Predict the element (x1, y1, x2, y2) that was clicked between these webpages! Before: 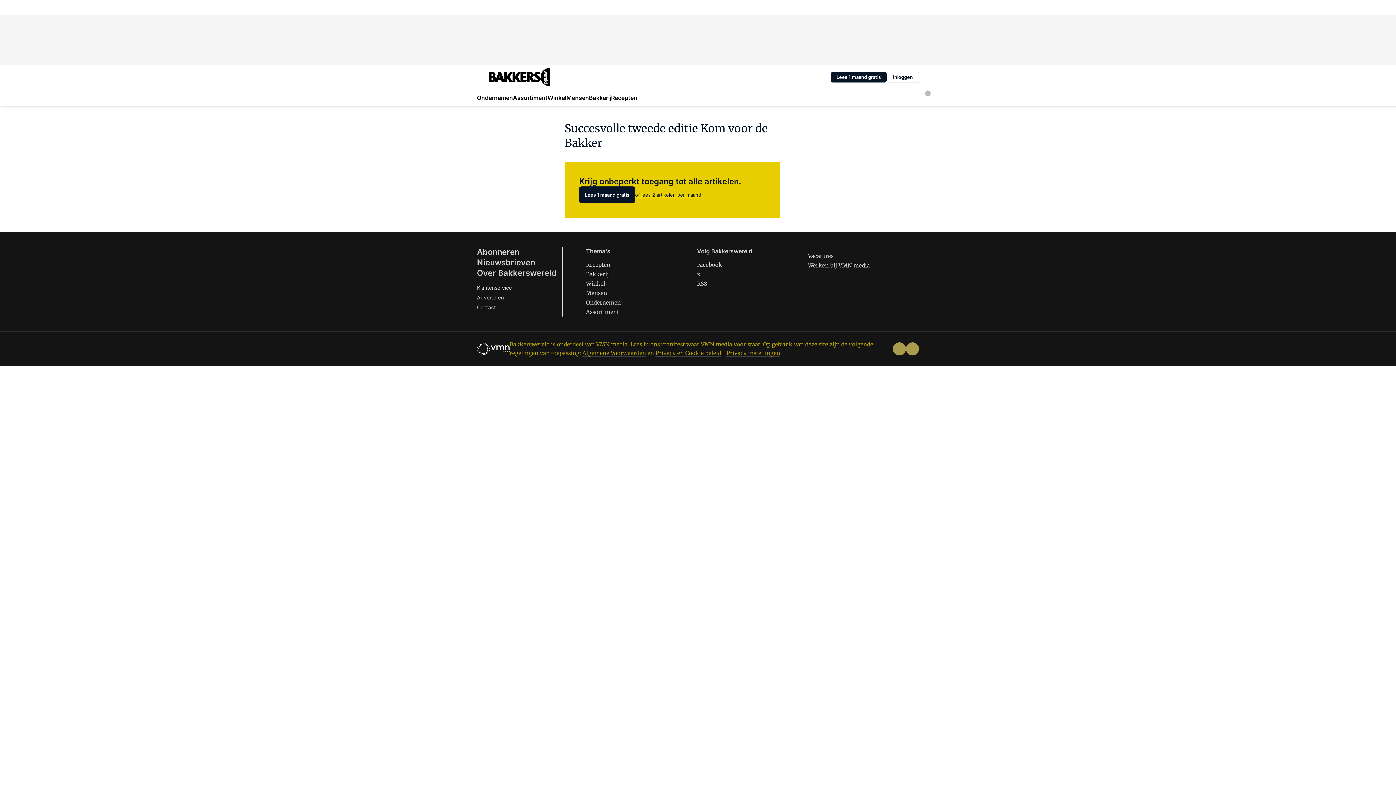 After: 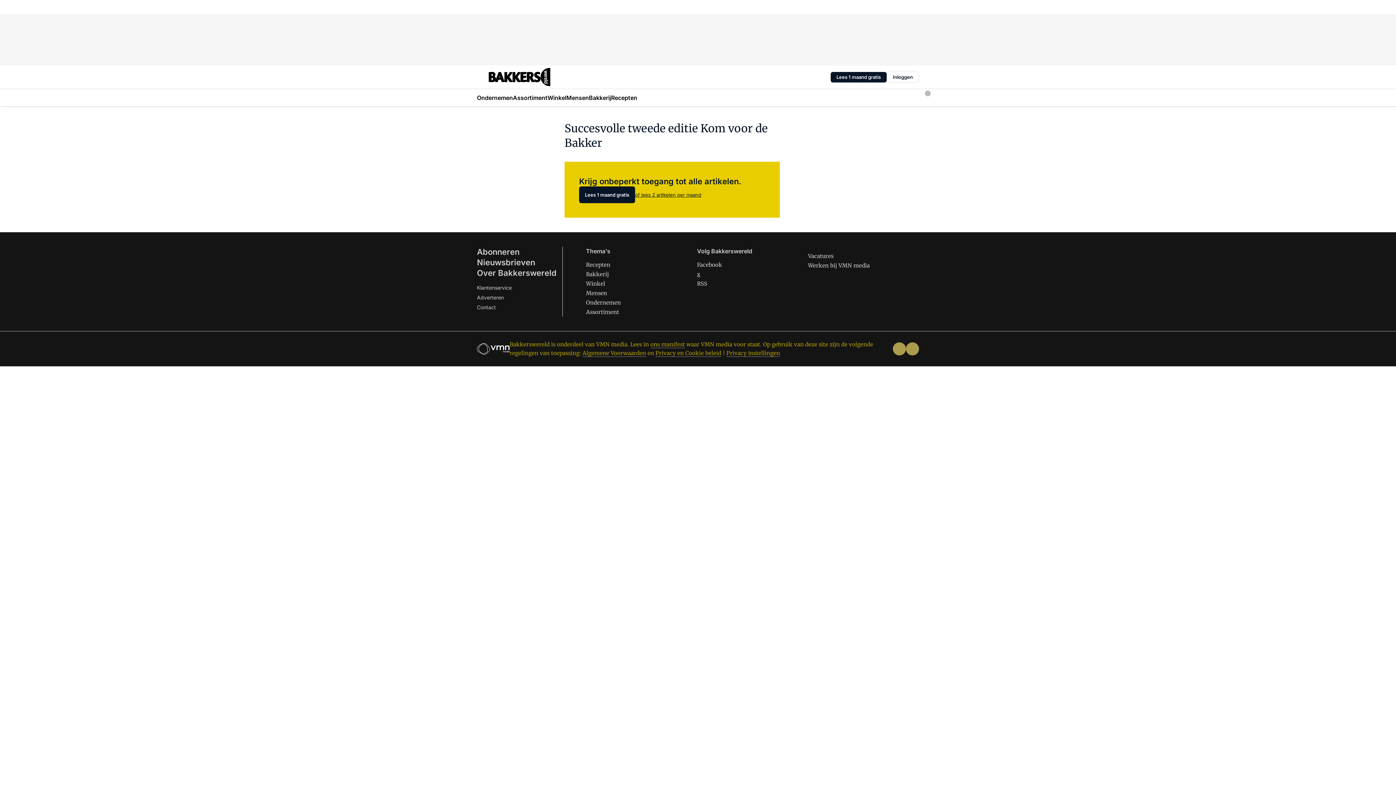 Action: label: x bbox: (697, 270, 700, 277)